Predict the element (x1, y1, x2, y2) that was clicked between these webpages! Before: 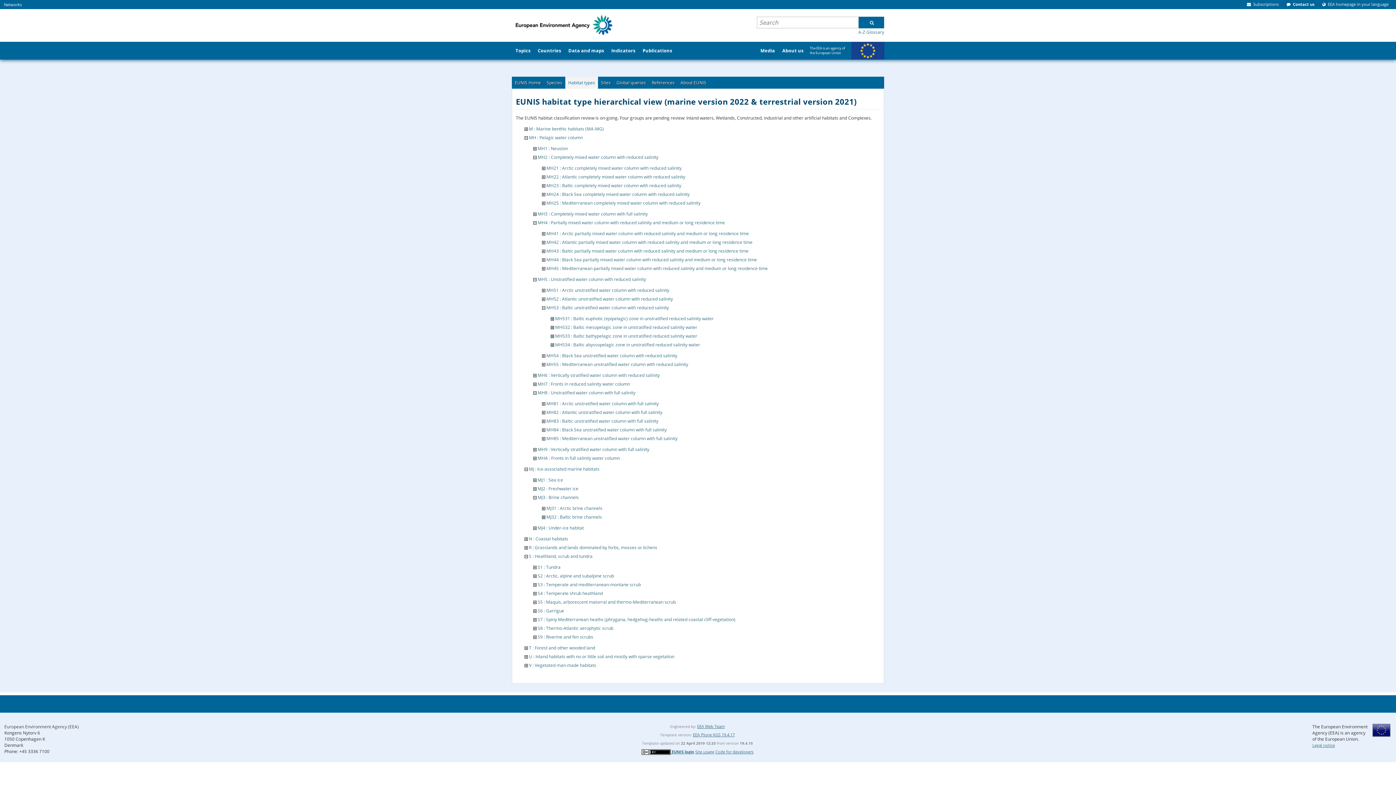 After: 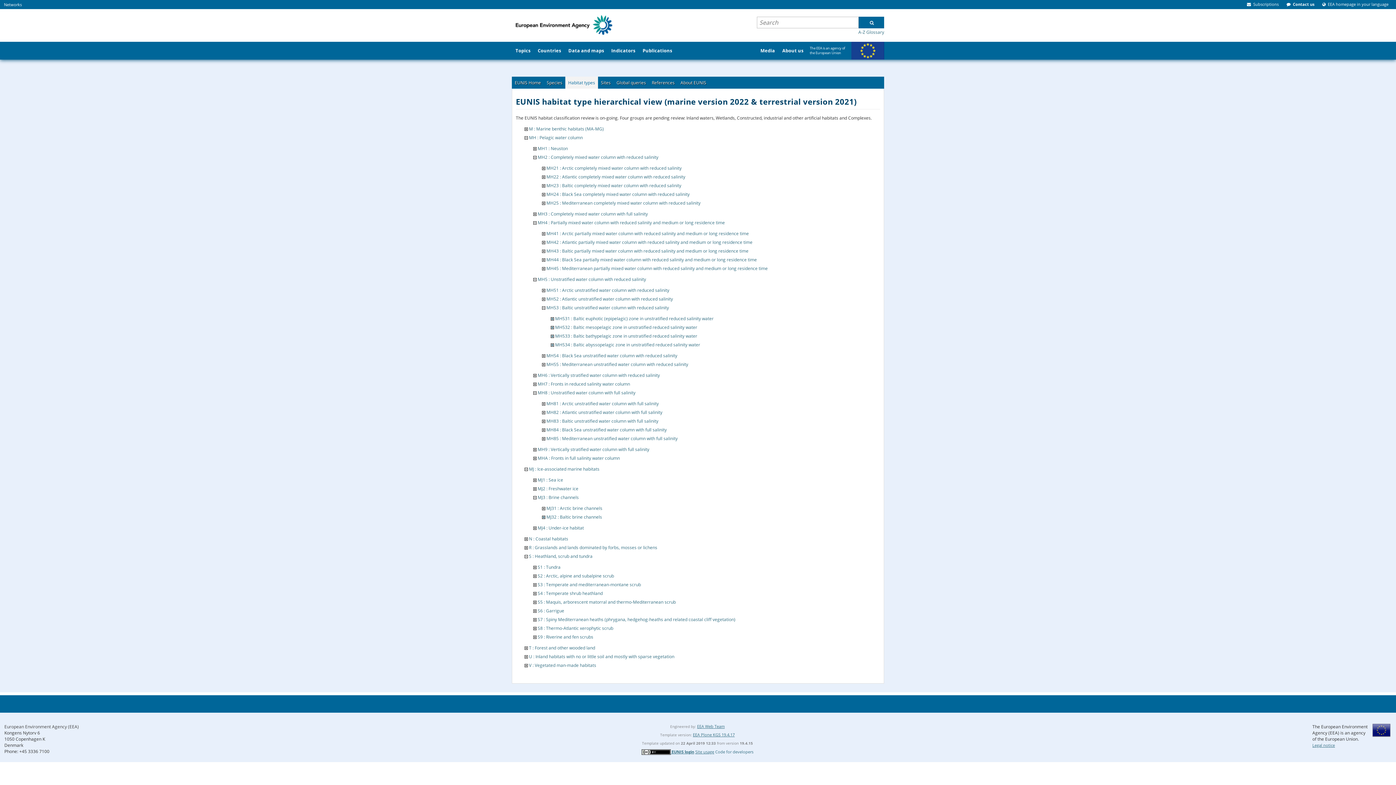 Action: label: Code for developers bbox: (715, 749, 753, 754)